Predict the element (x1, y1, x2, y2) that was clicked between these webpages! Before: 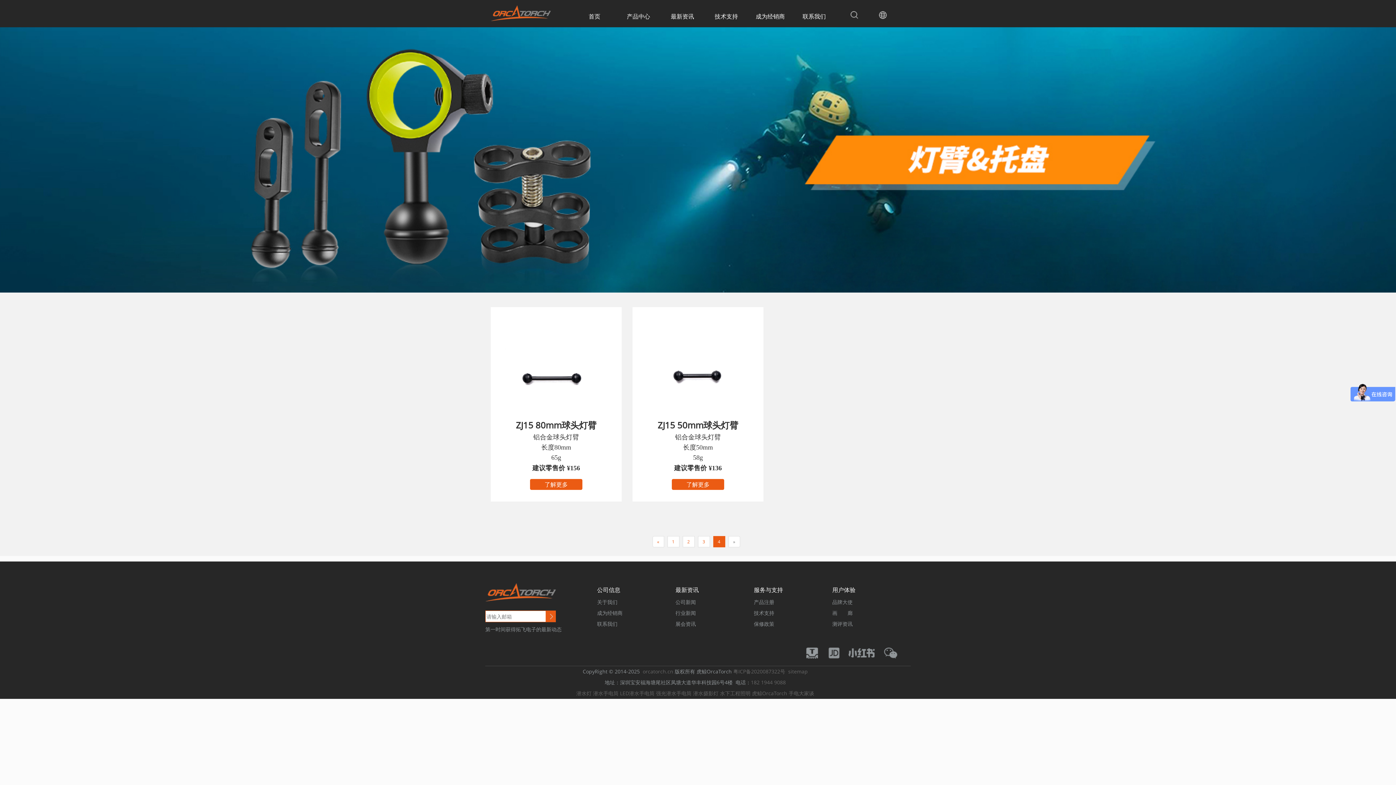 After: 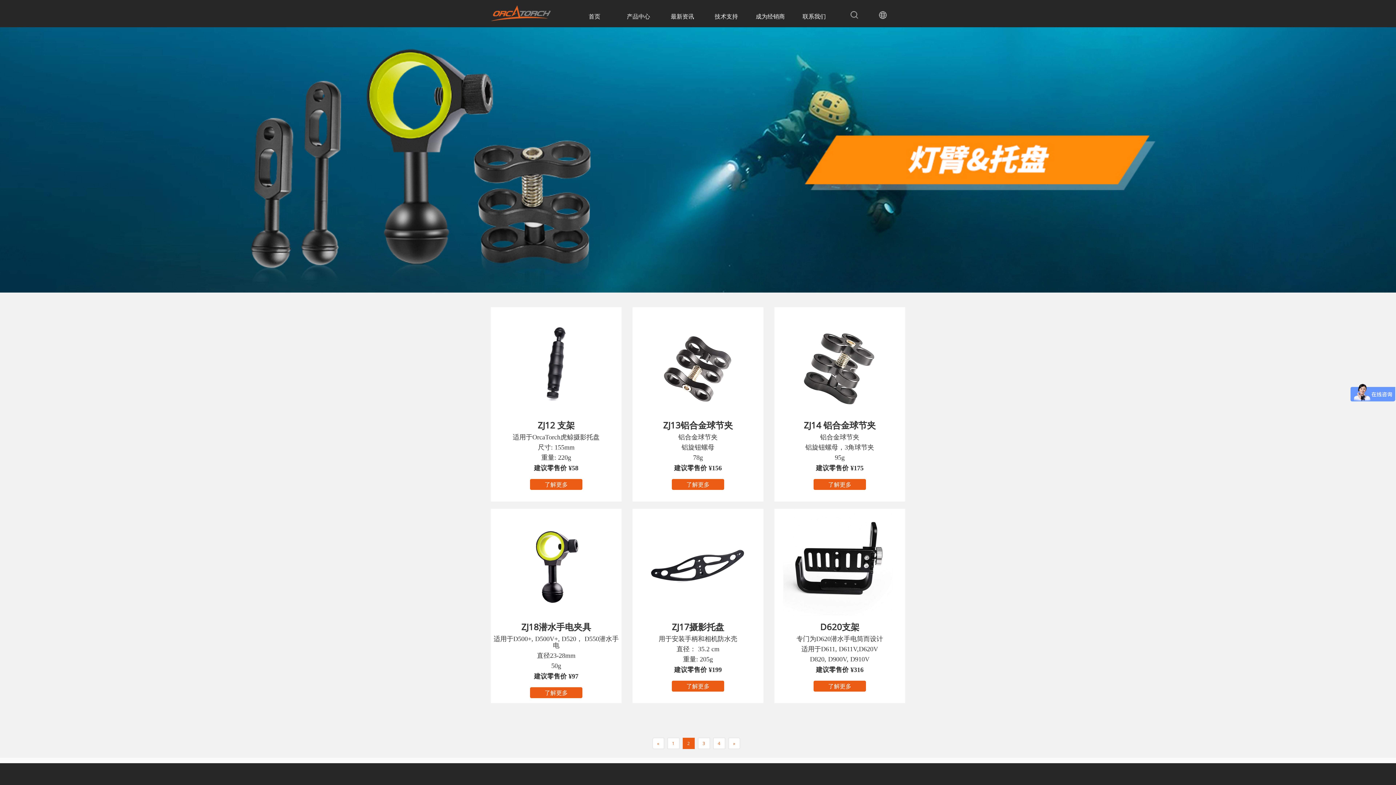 Action: bbox: (682, 536, 694, 547) label: 2